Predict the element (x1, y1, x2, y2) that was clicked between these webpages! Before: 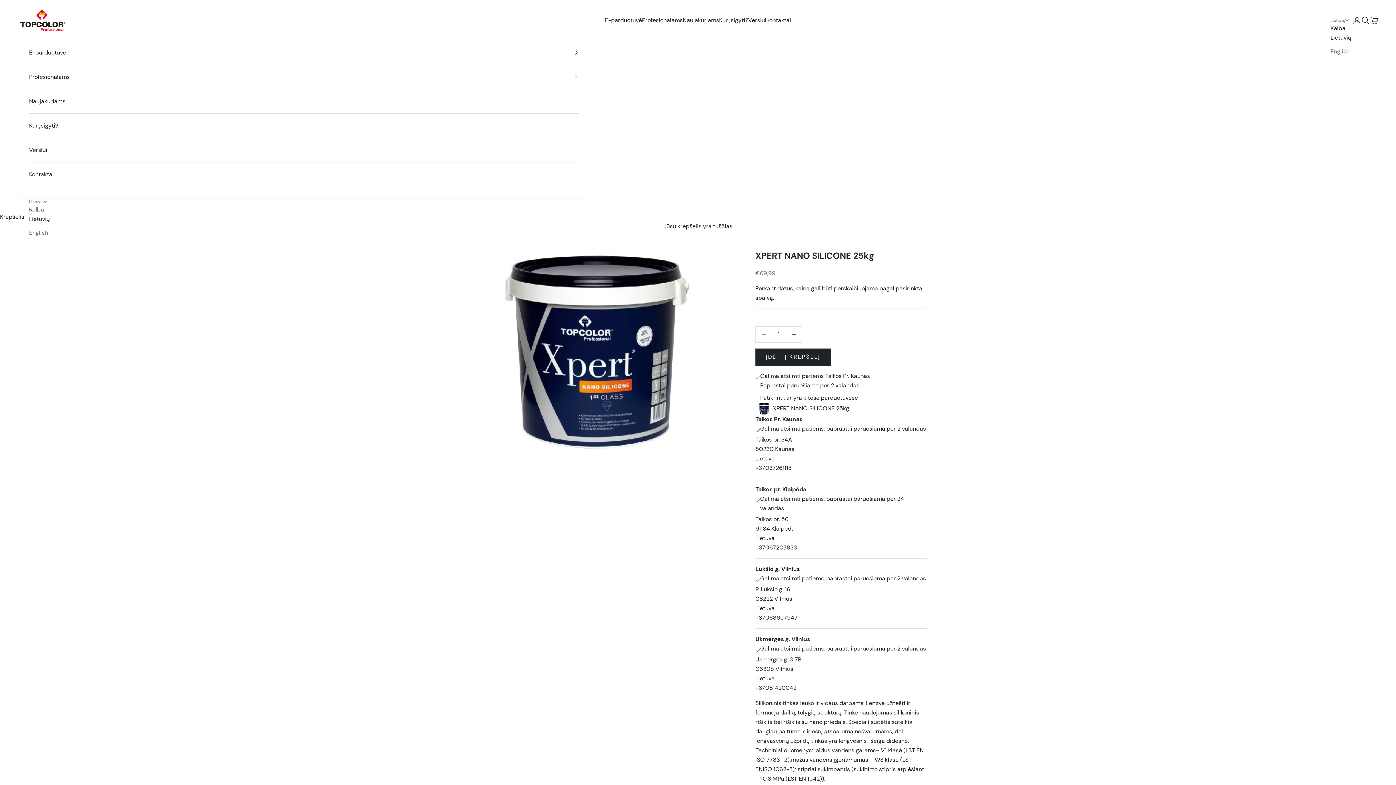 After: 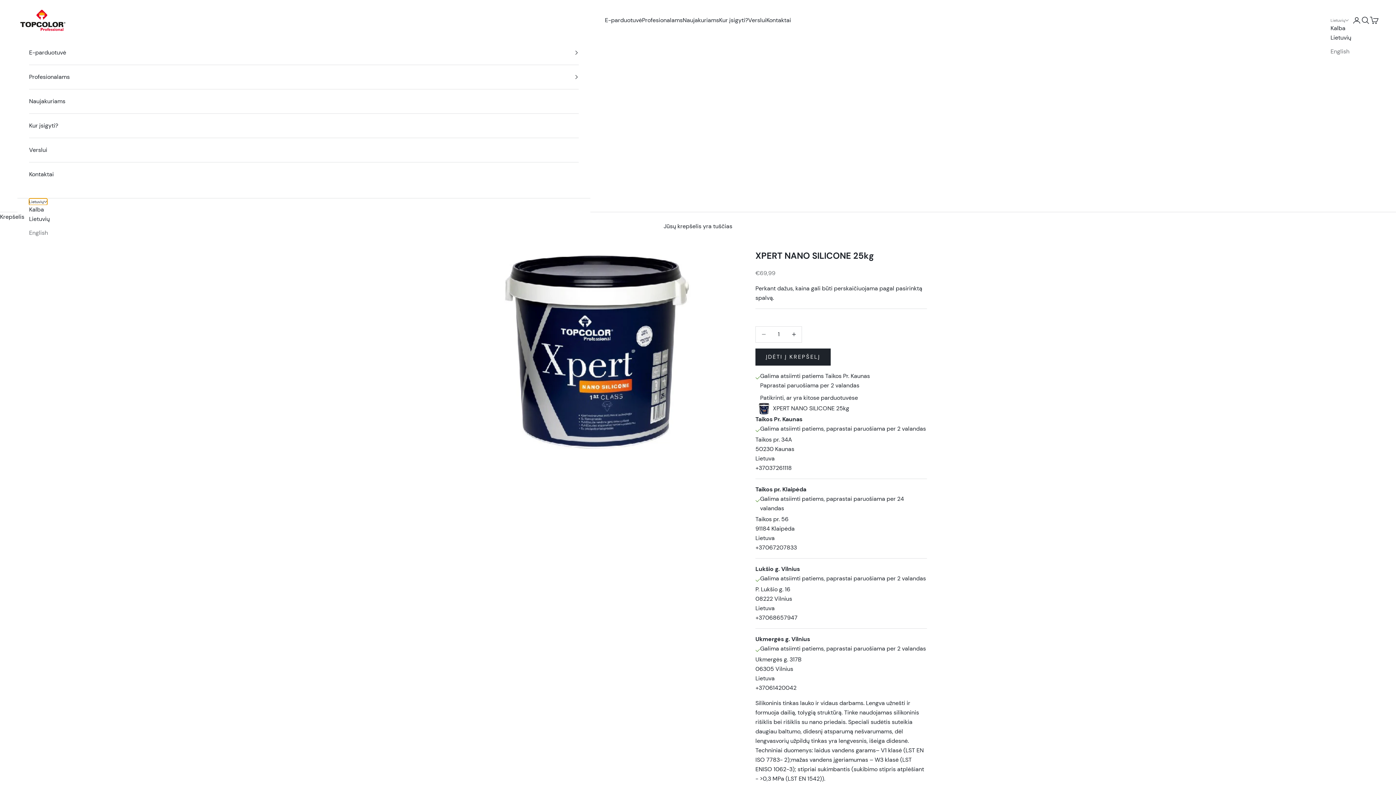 Action: label: Lietuvių bbox: (29, 198, 47, 205)